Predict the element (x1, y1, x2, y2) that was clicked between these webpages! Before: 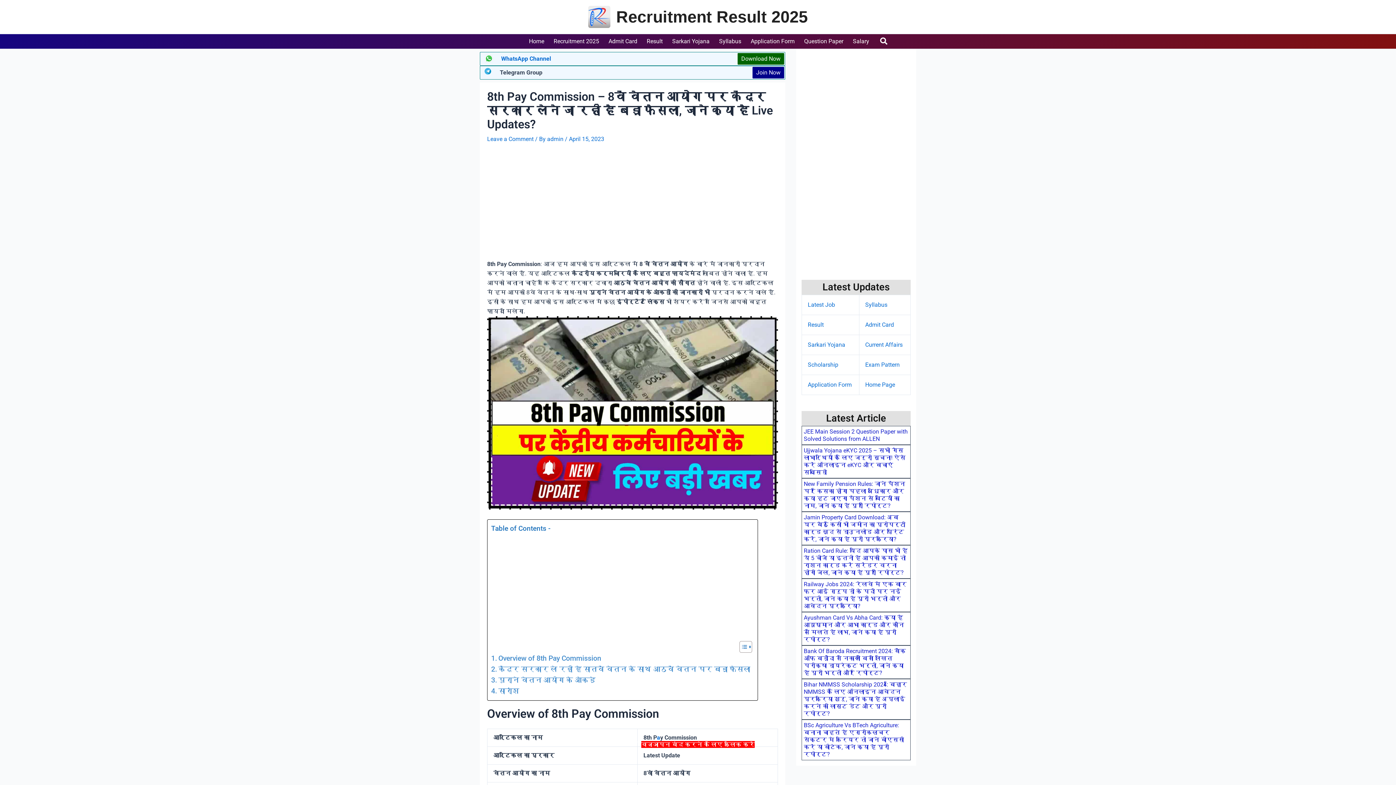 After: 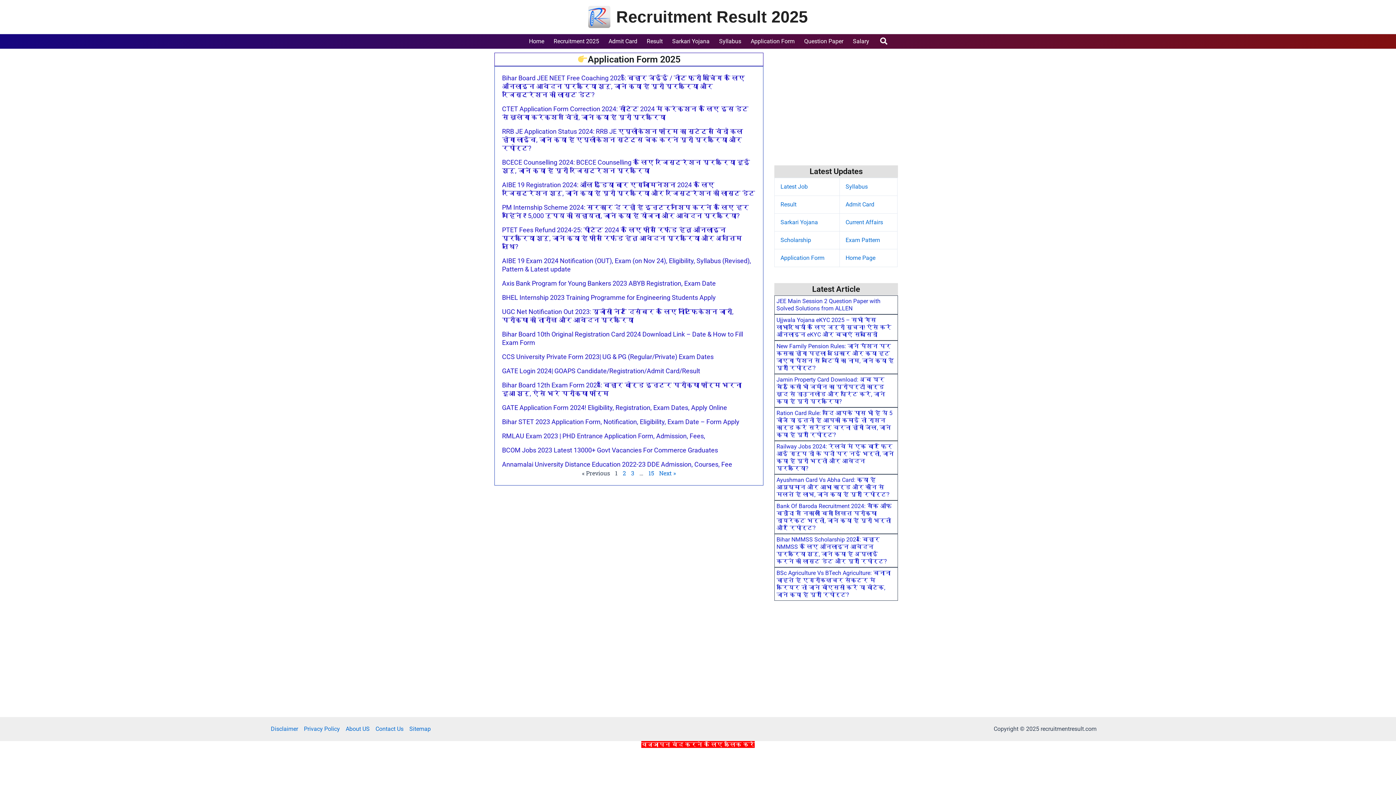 Action: bbox: (808, 381, 852, 388) label: Application Form